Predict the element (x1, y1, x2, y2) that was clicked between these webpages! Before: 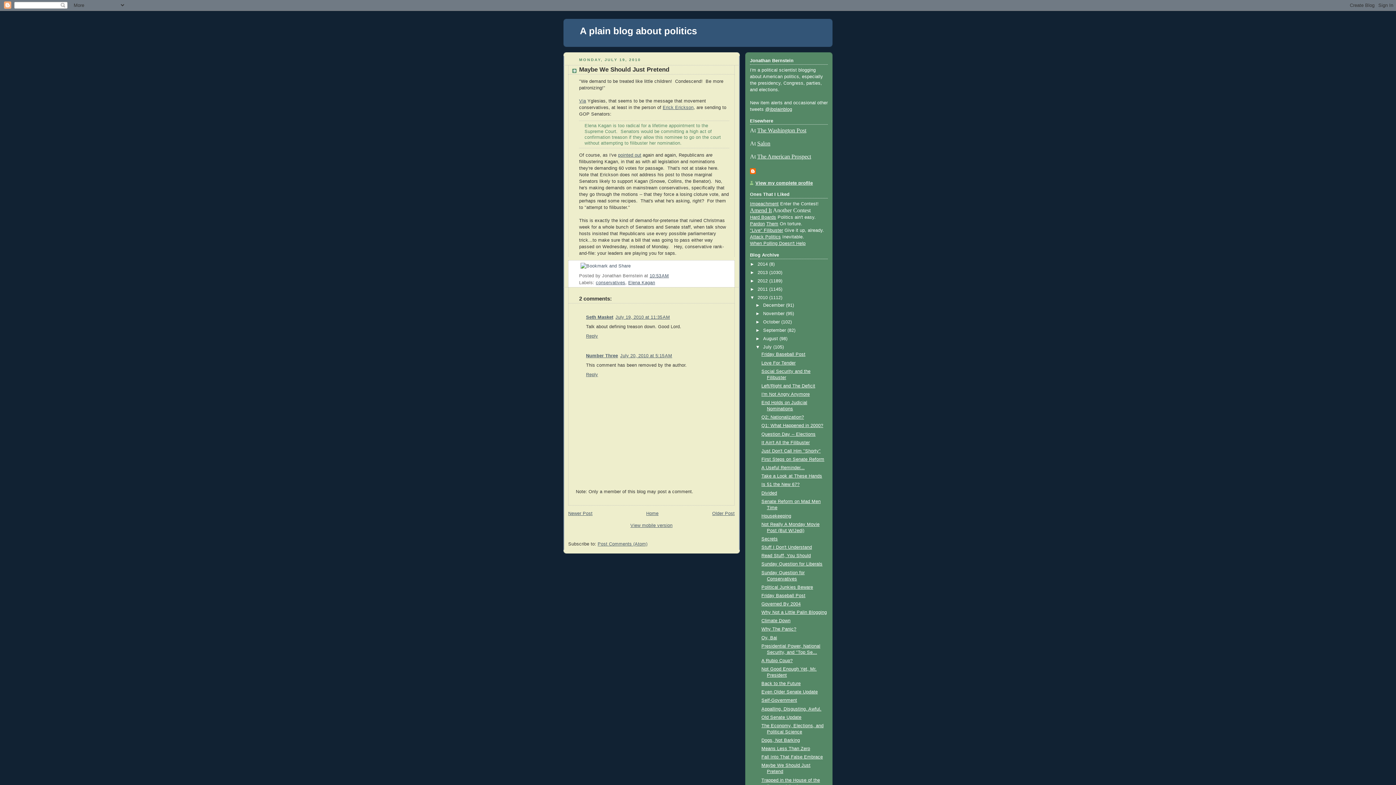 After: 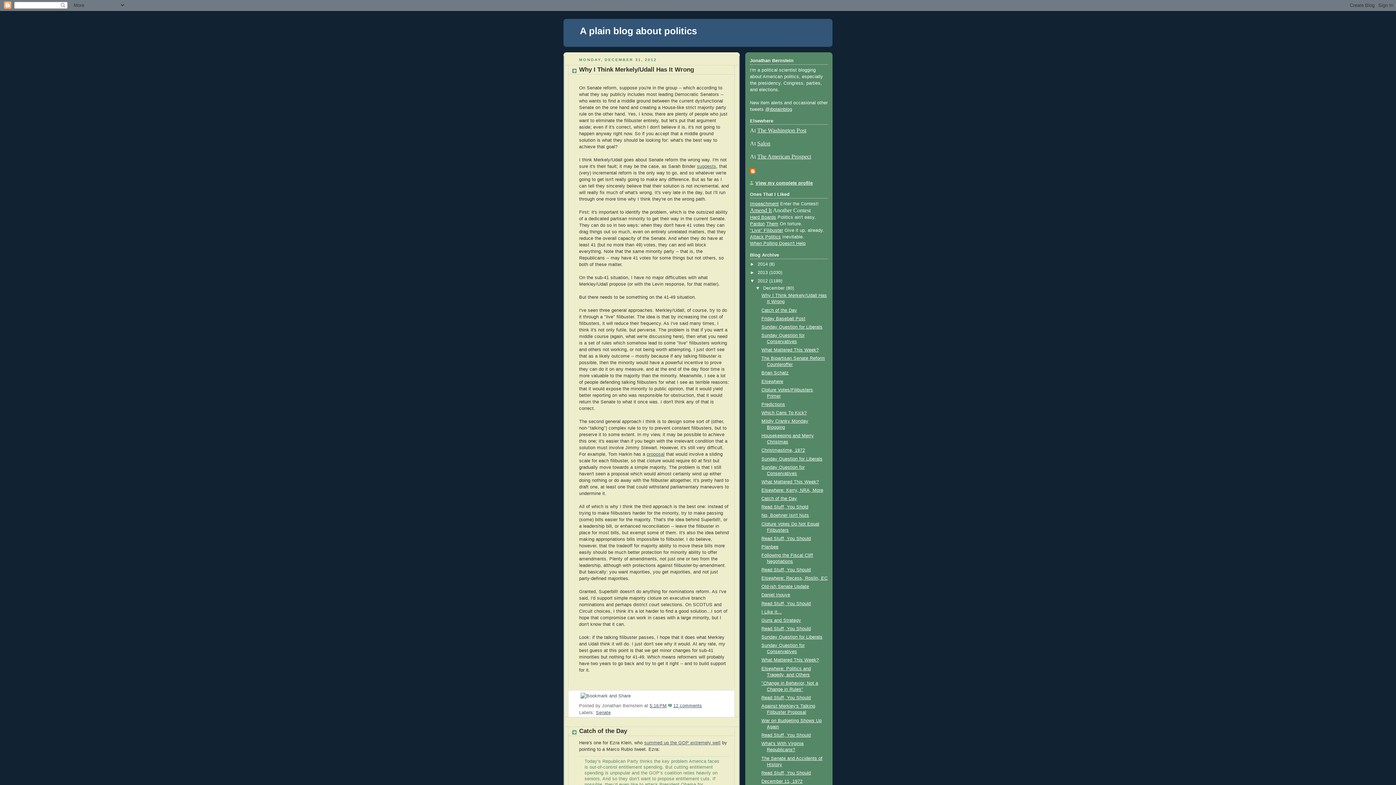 Action: bbox: (757, 278, 769, 283) label: 2012 